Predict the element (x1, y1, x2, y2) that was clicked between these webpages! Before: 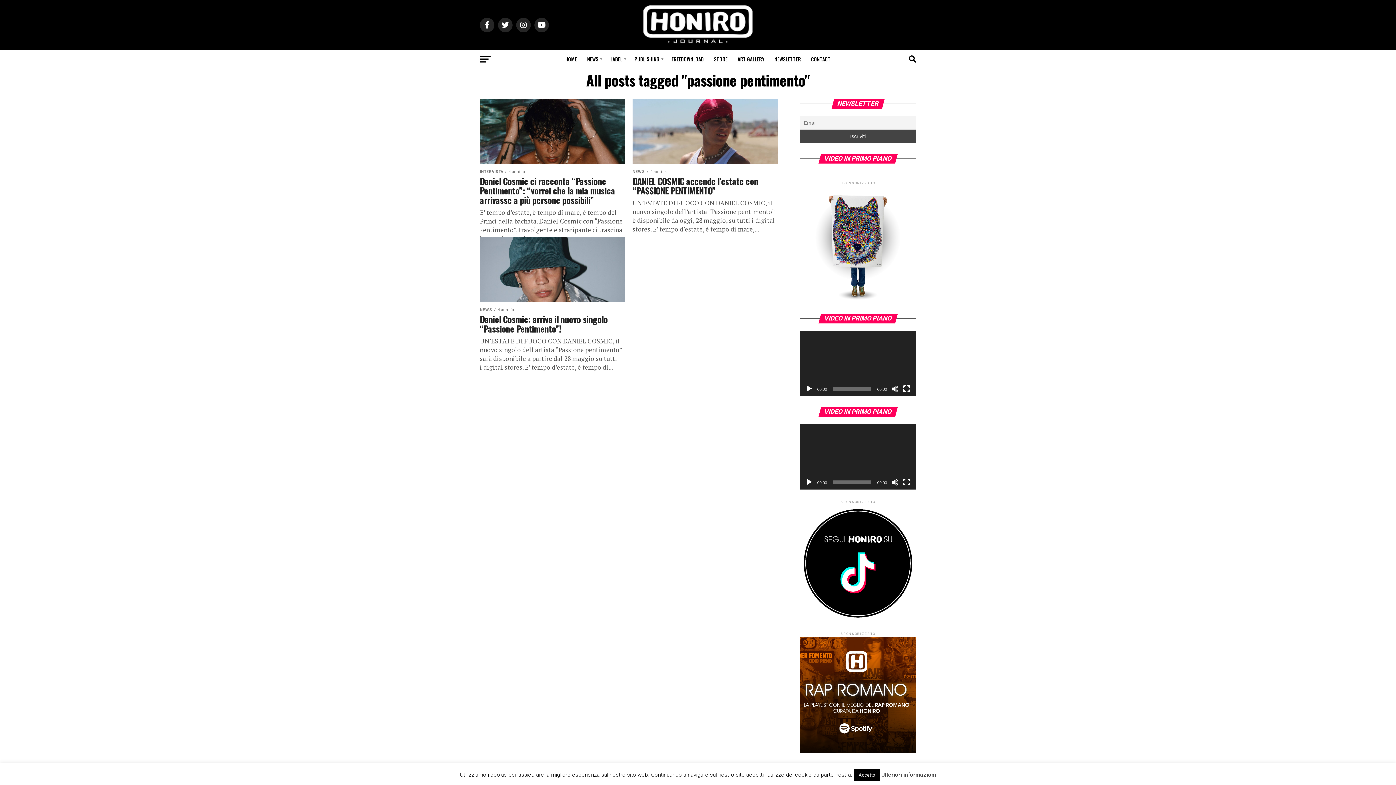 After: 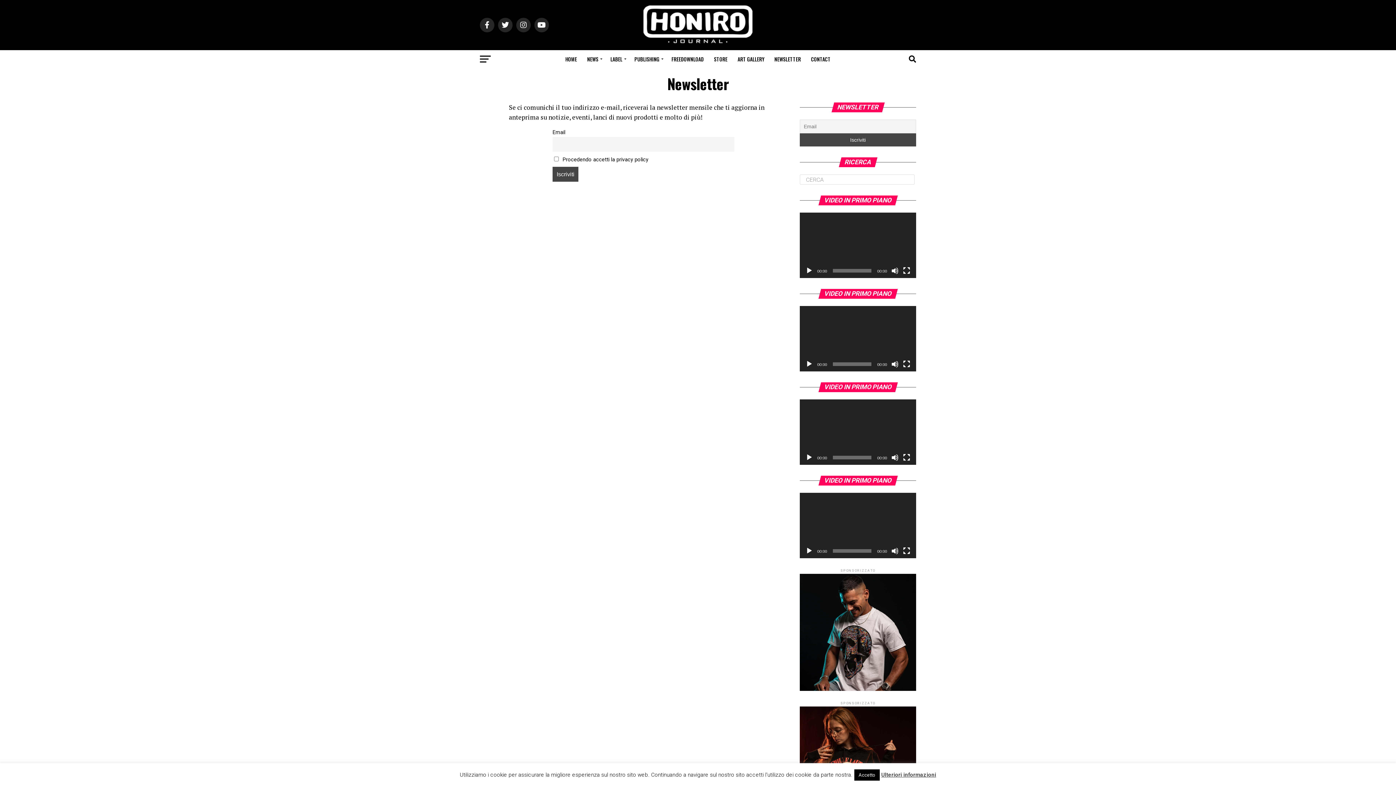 Action: label: NEWSLETTER bbox: (770, 50, 805, 68)